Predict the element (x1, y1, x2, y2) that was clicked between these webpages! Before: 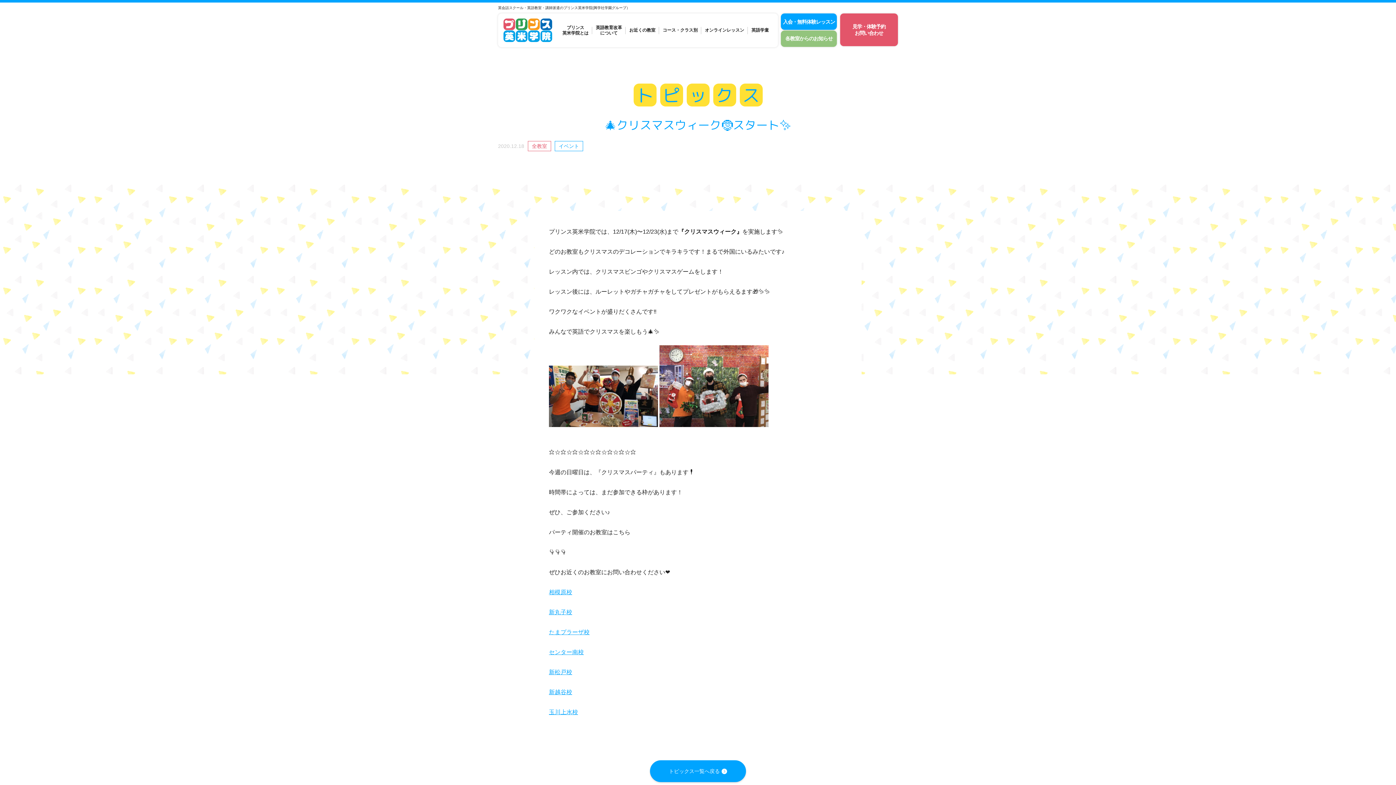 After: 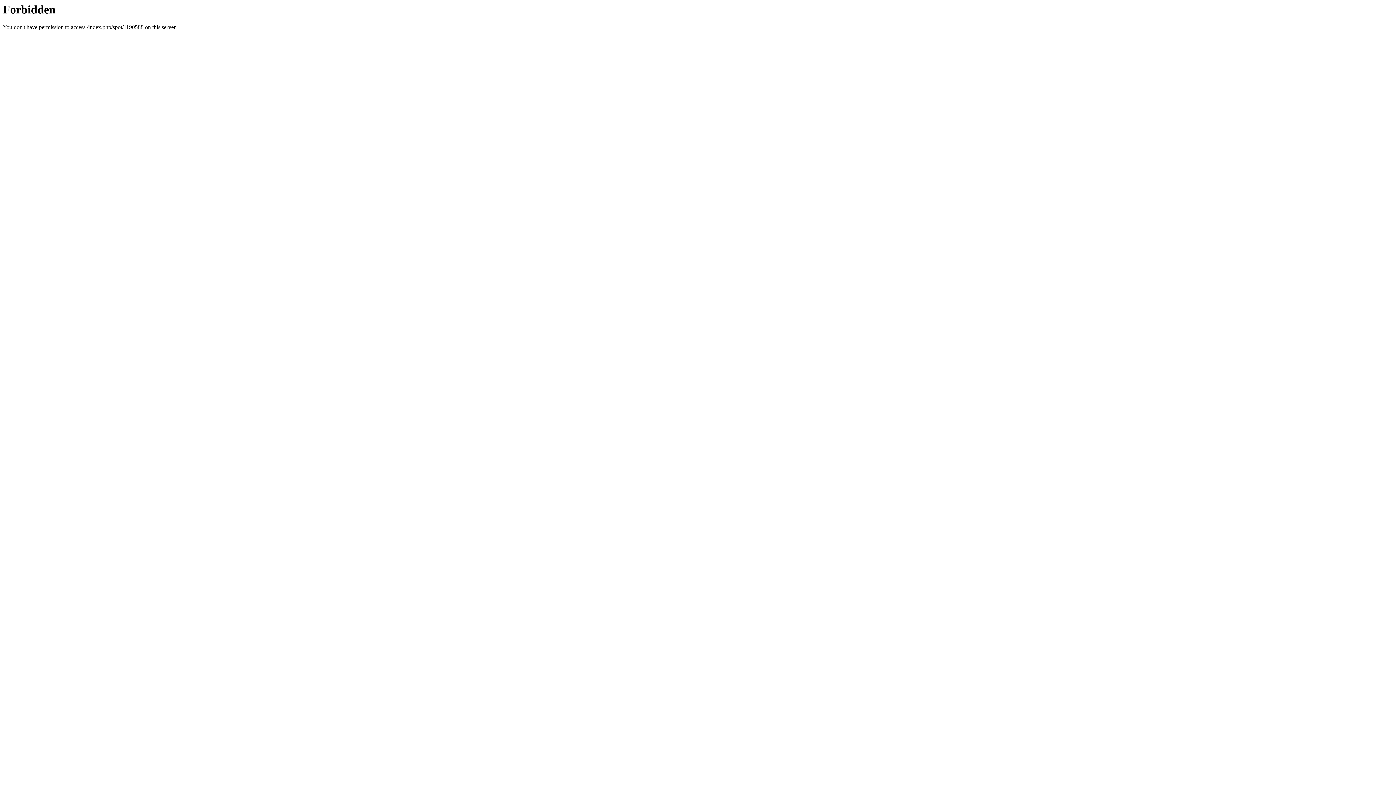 Action: bbox: (549, 649, 584, 655) label: センター南校